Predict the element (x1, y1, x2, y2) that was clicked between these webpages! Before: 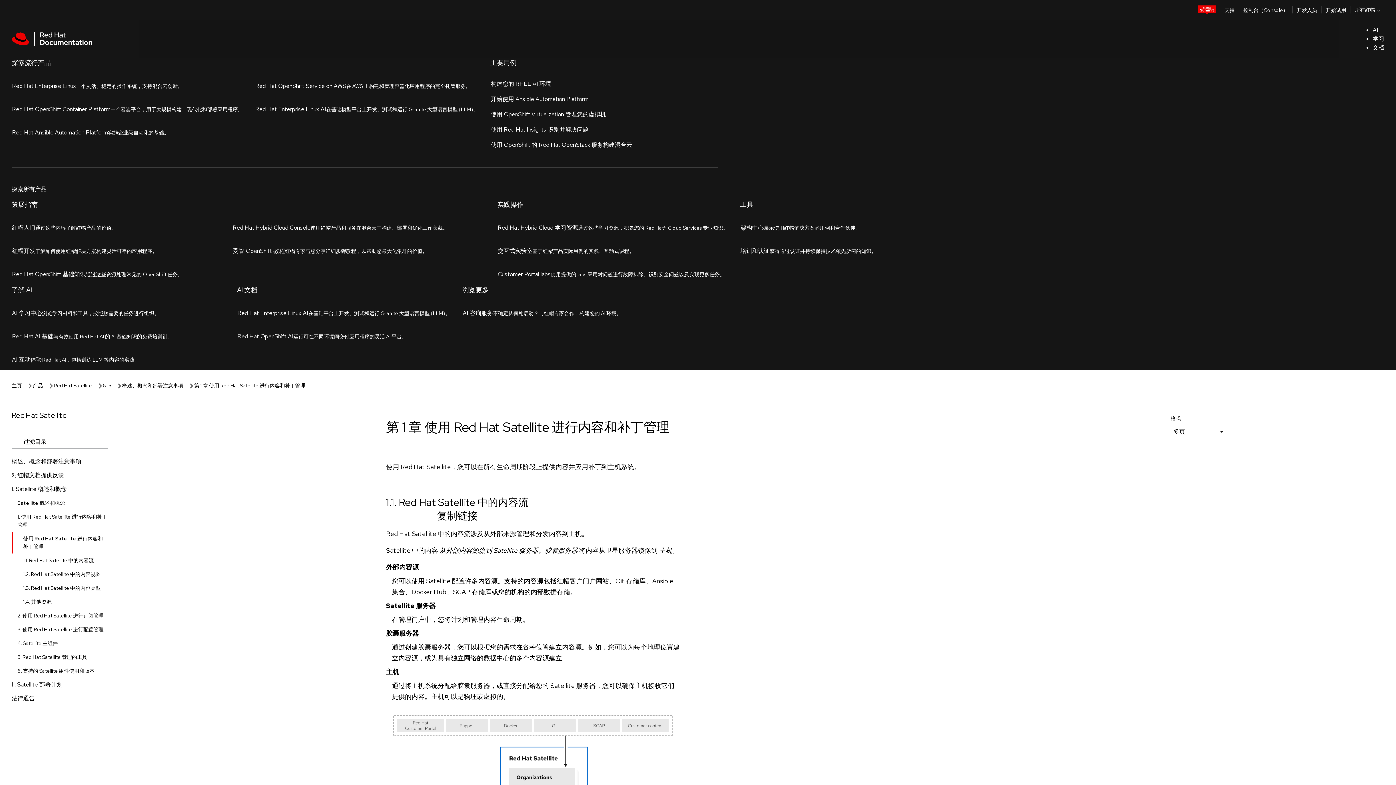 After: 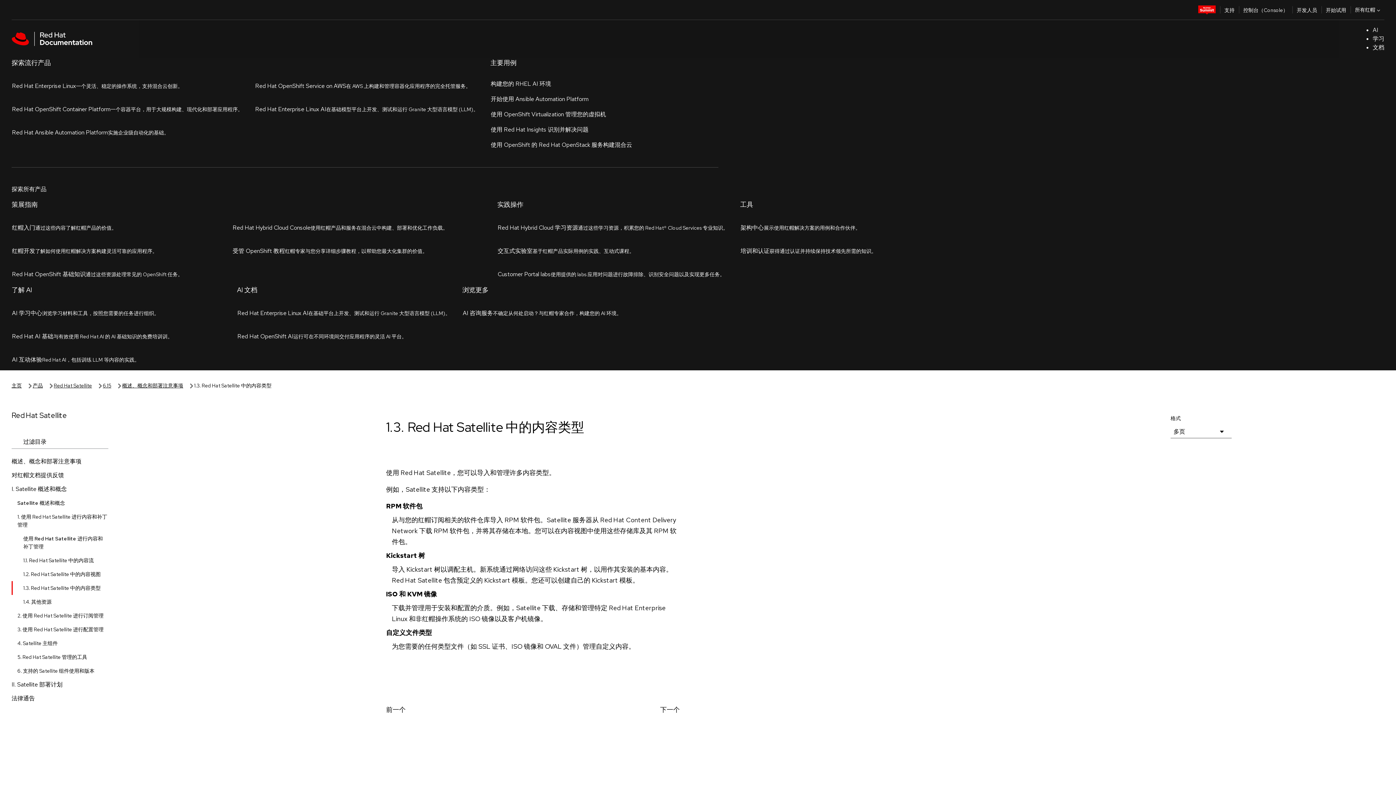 Action: bbox: (11, 257, 120, 270) label: 1.3. Red Hat Satellite 中的内容类型